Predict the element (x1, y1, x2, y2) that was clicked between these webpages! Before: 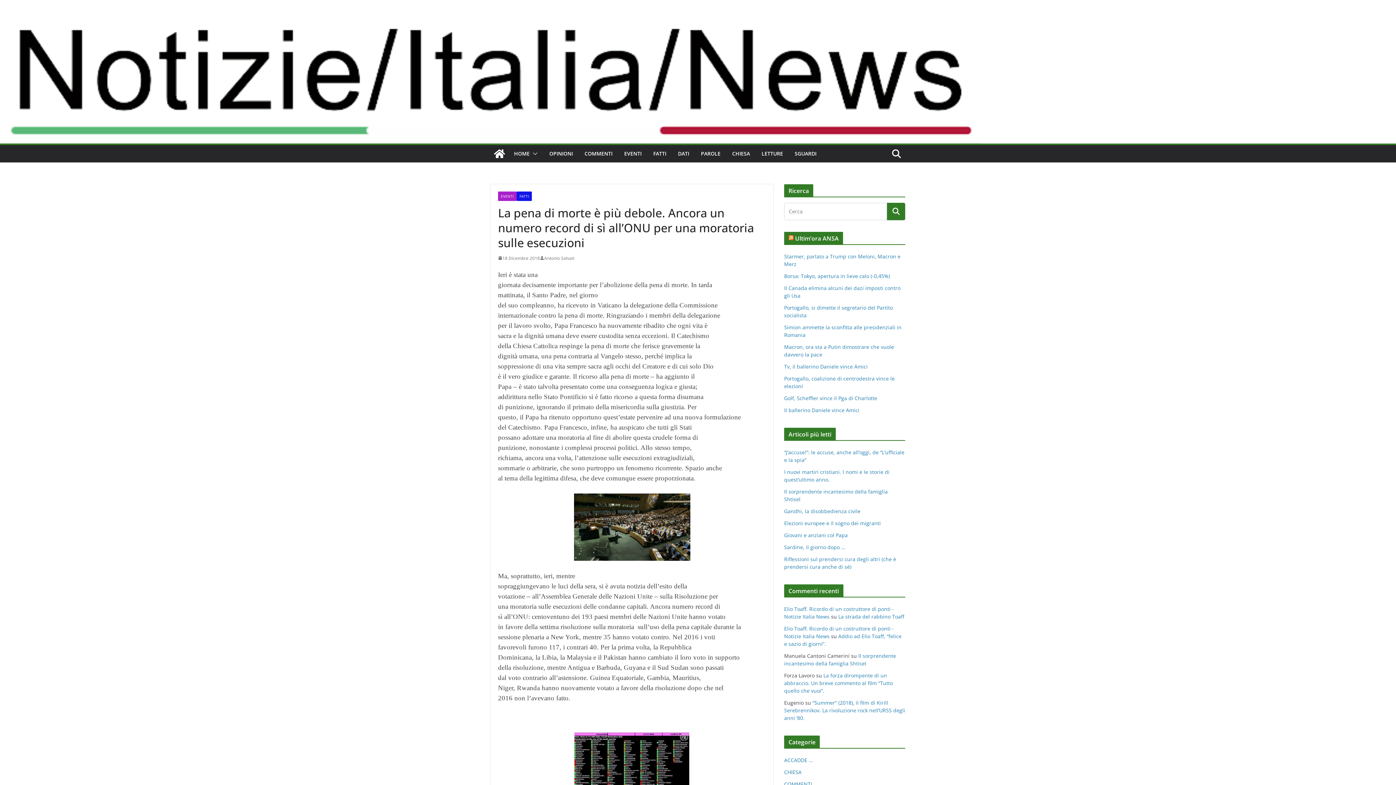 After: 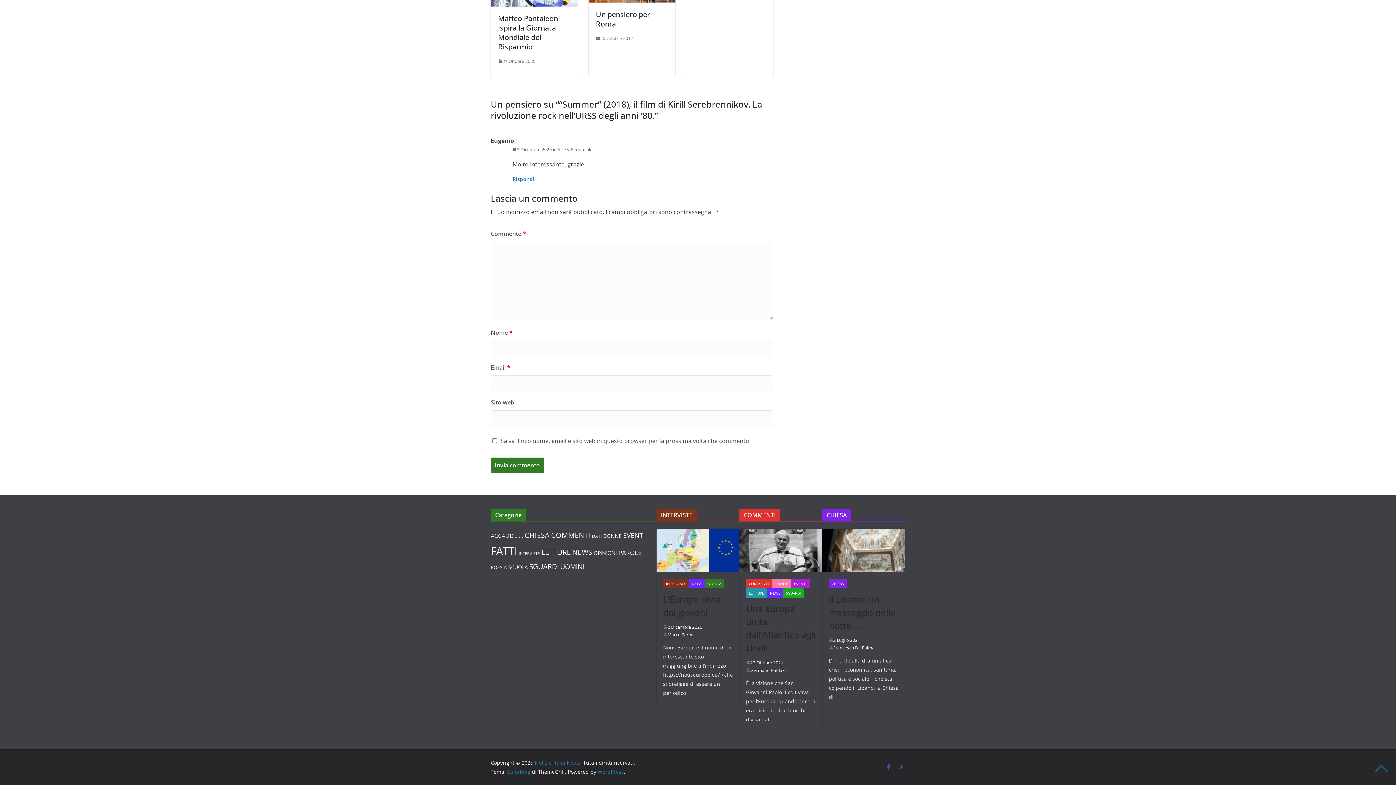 Action: bbox: (784, 699, 905, 721) label: “Summer” (2018), il film di Kirill Serebrennikov. La rivoluzione rock nell’URSS degli anni ’80.